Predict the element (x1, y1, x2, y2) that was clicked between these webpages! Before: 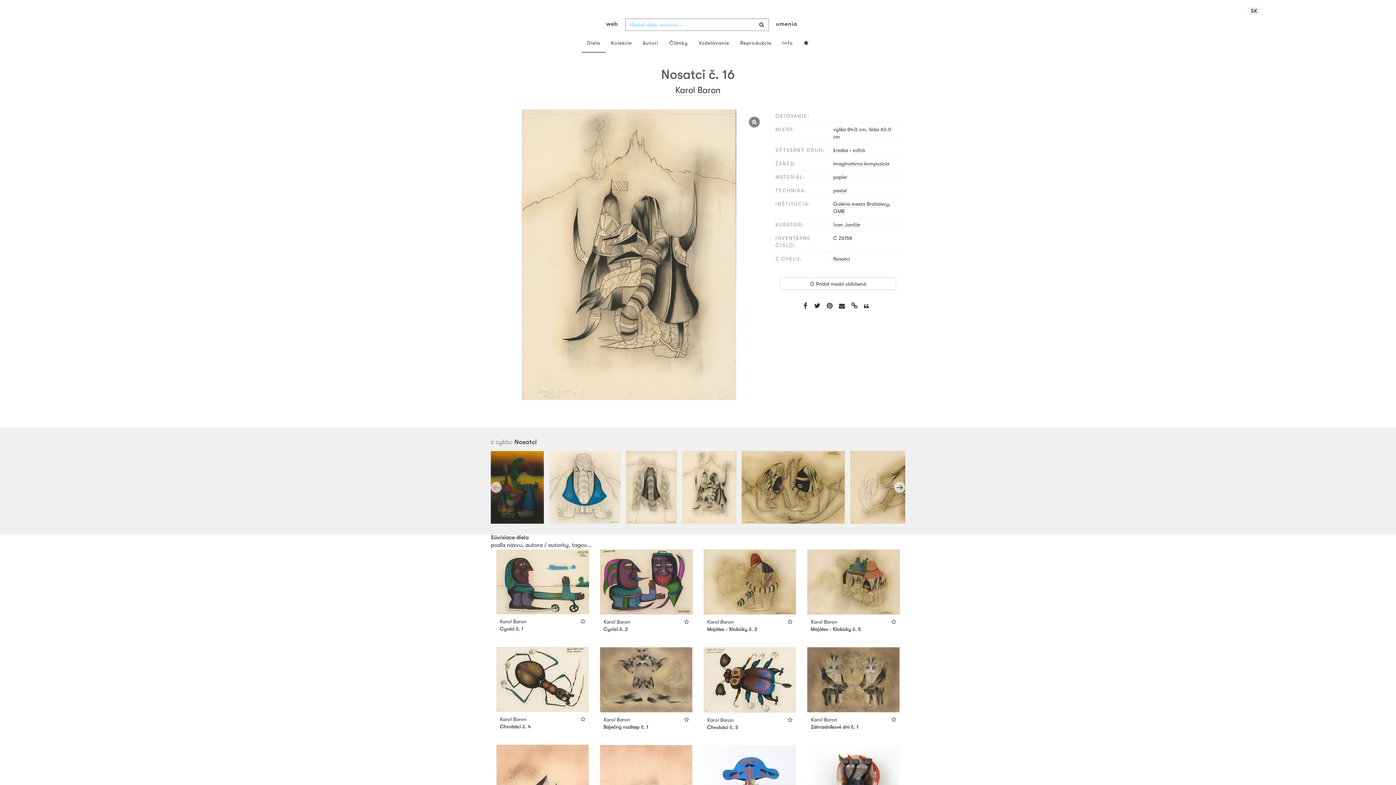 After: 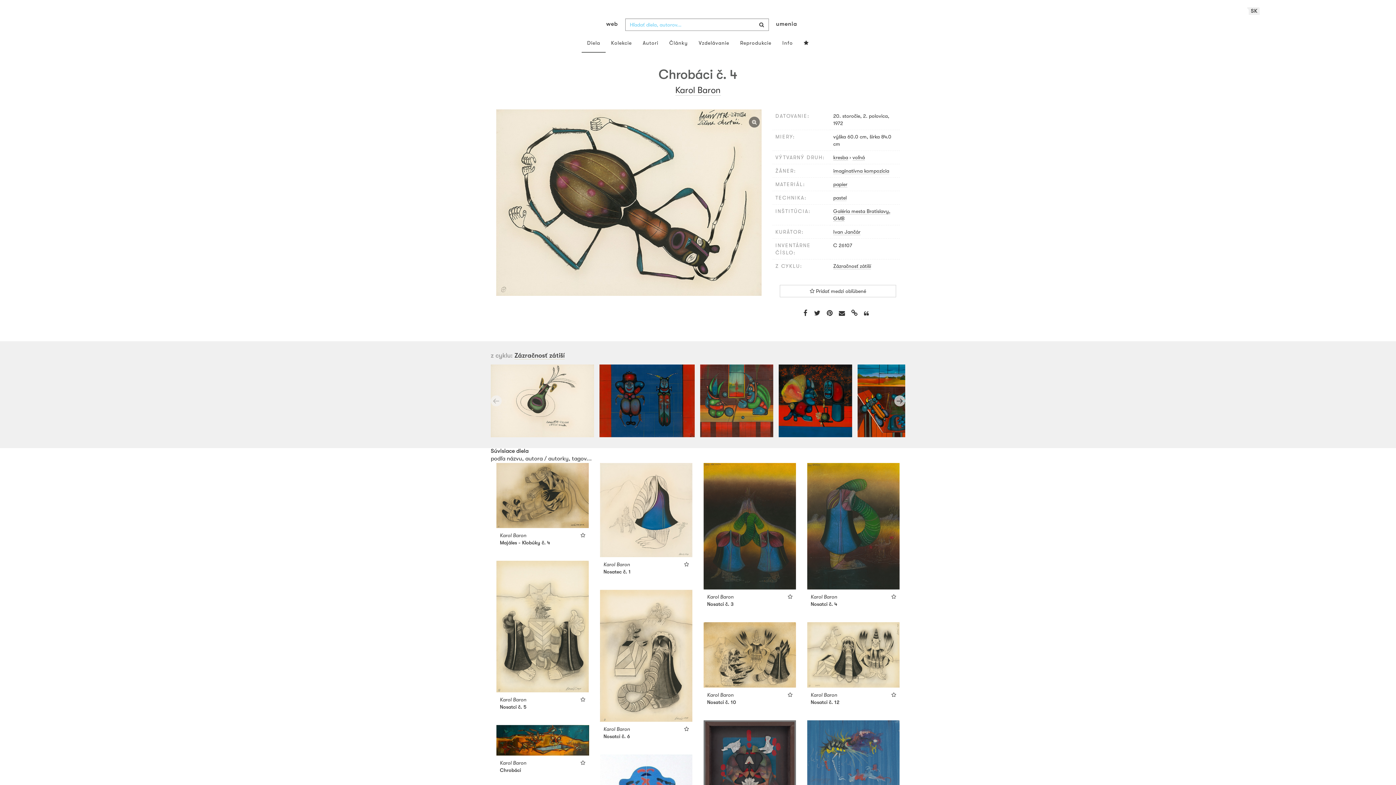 Action: bbox: (496, 647, 589, 712)